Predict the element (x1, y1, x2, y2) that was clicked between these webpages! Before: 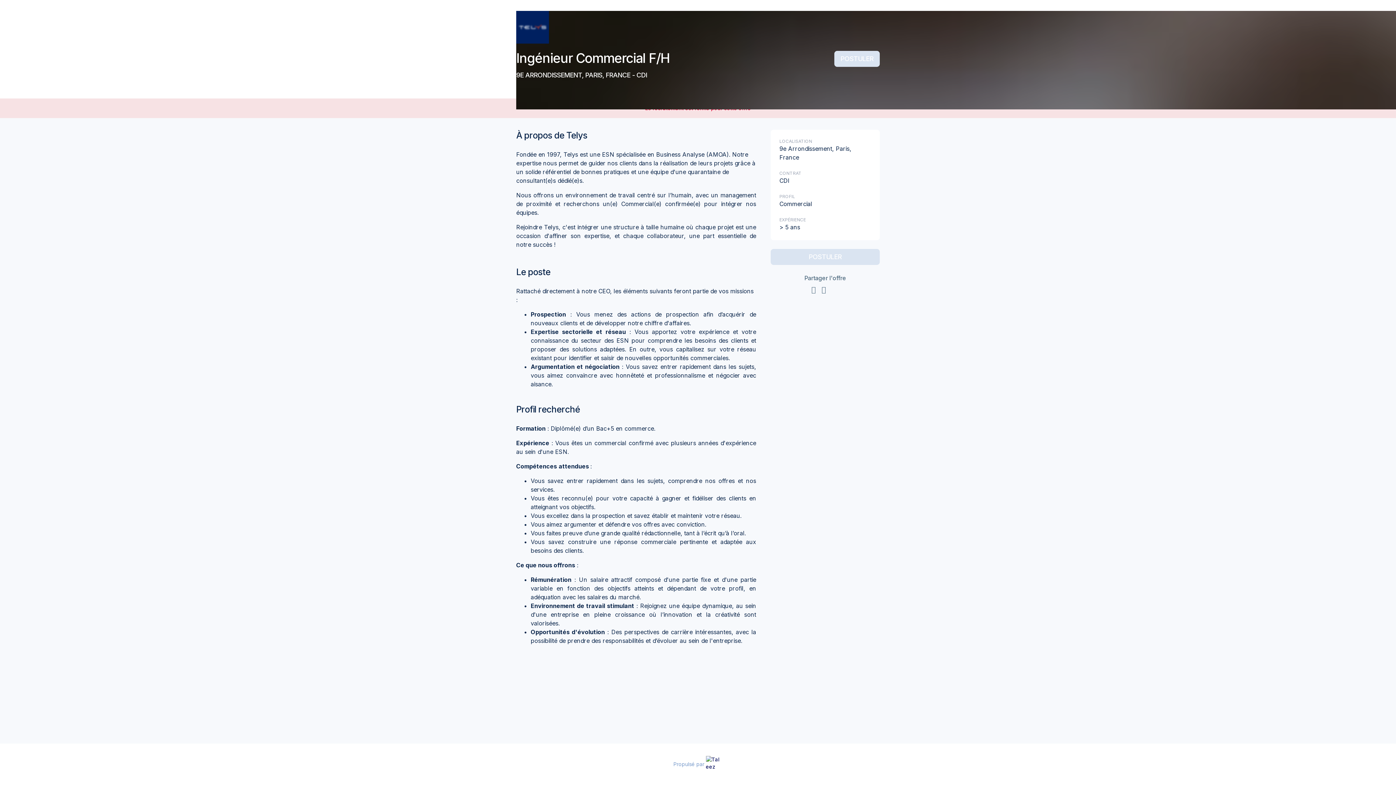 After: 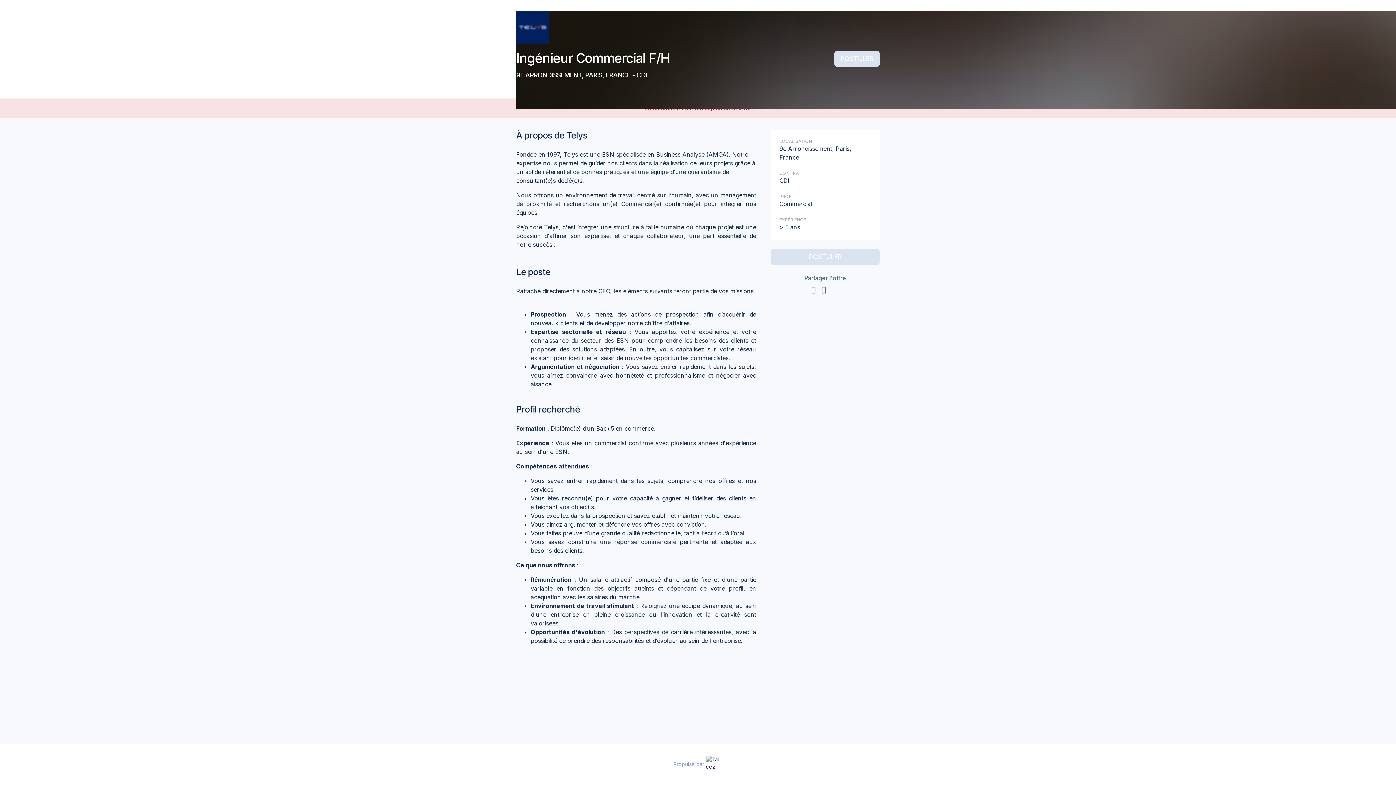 Action: bbox: (704, 758, 722, 770)